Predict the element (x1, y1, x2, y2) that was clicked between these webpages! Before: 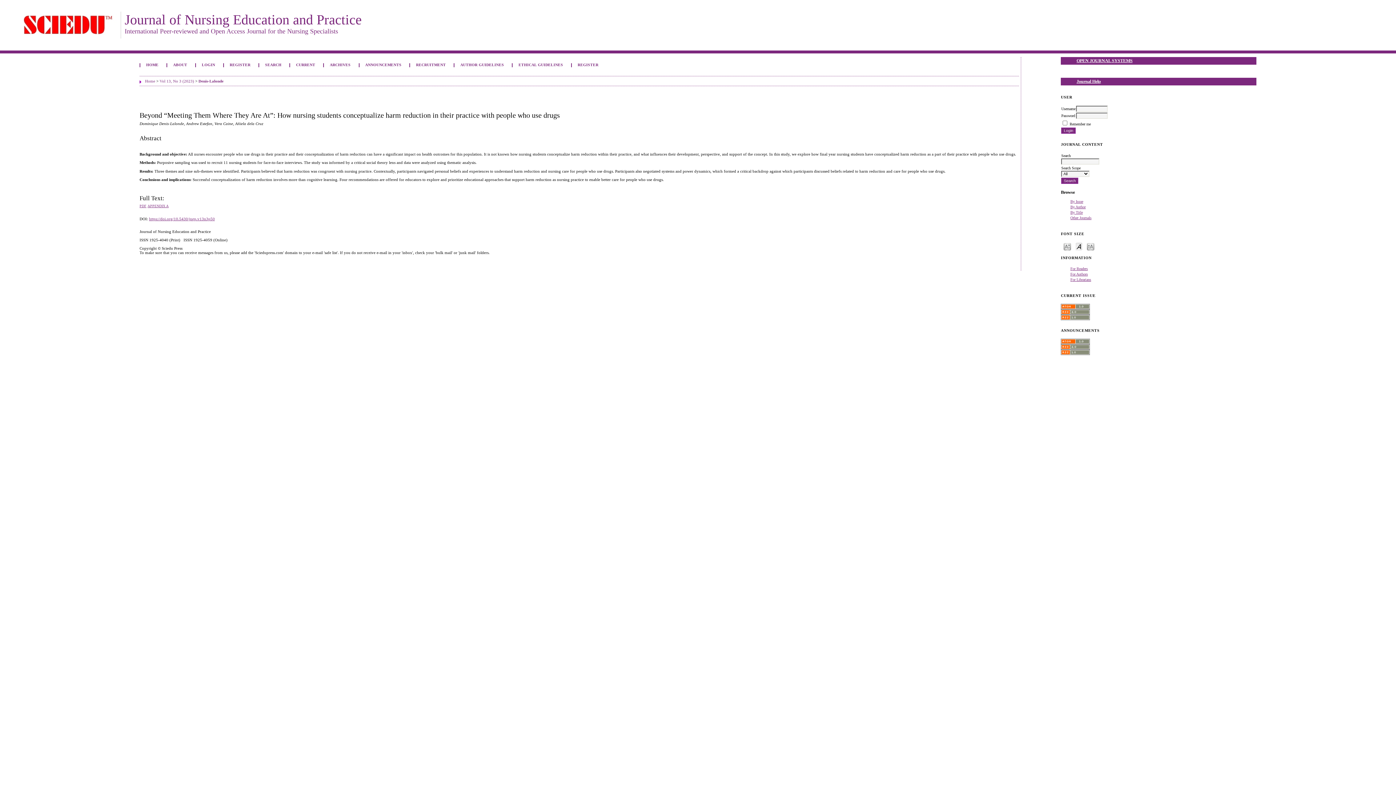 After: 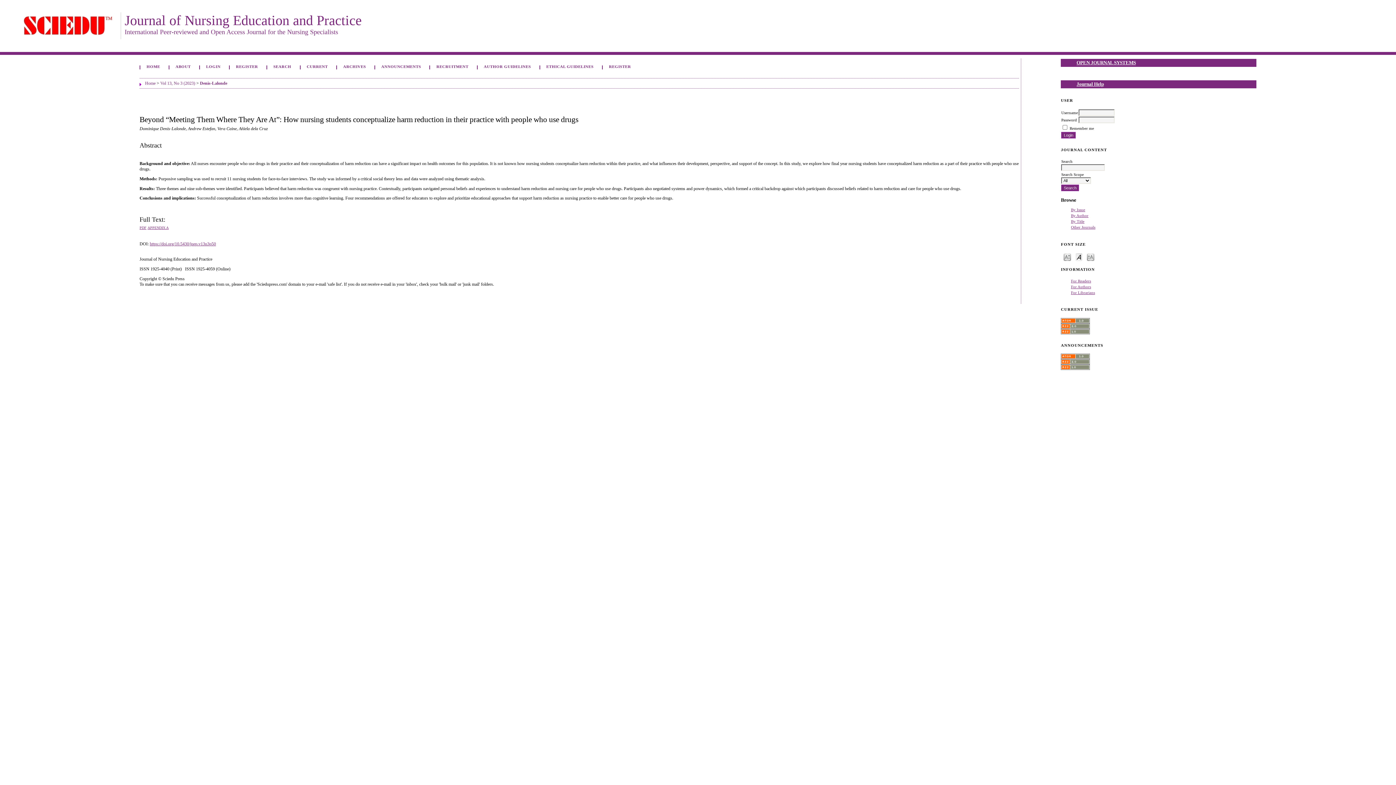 Action: label: Make font size larger bbox: (1087, 242, 1094, 250)